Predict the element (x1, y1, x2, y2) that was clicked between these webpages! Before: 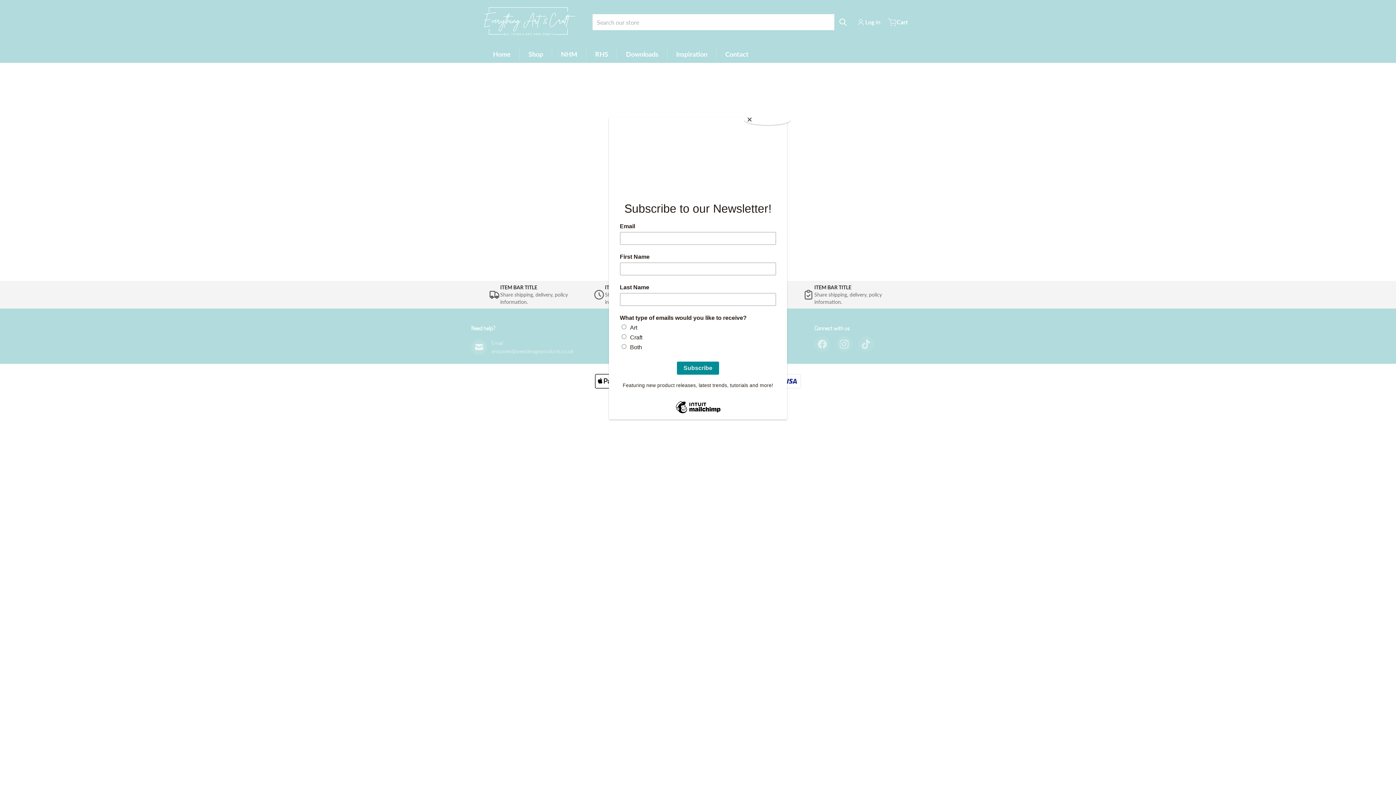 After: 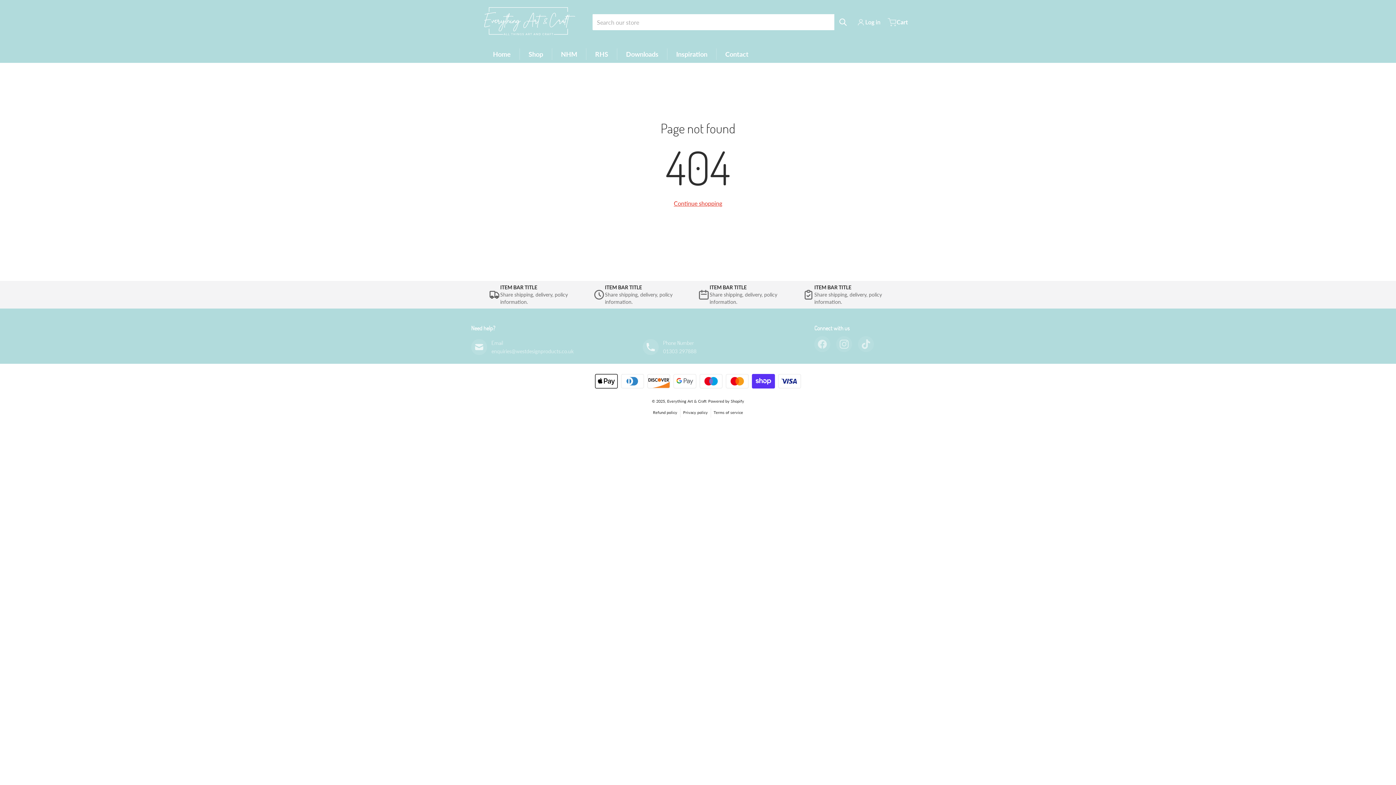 Action: label: Close bbox: (744, 114, 790, 125)